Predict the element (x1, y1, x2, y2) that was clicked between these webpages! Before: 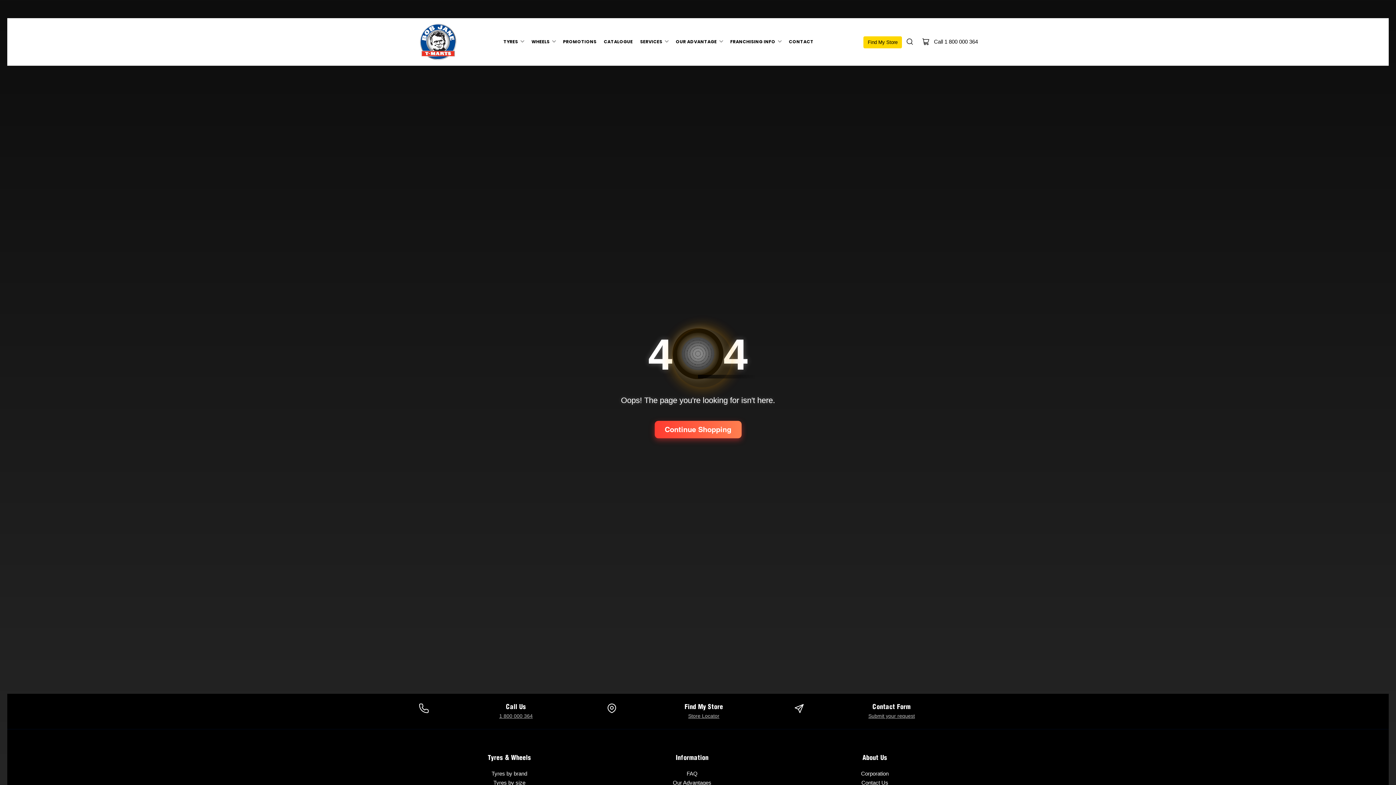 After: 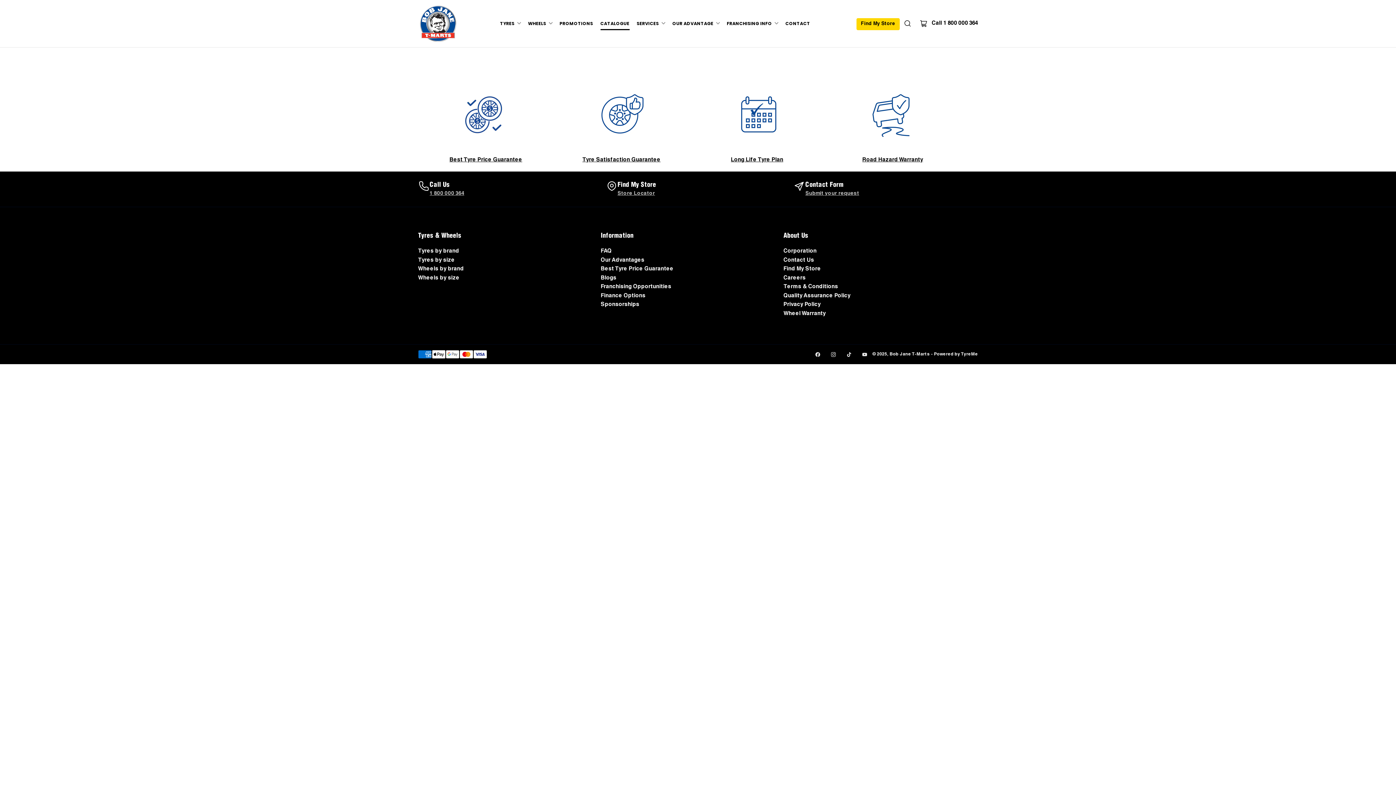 Action: bbox: (604, 35, 633, 48) label: CATALOGUE